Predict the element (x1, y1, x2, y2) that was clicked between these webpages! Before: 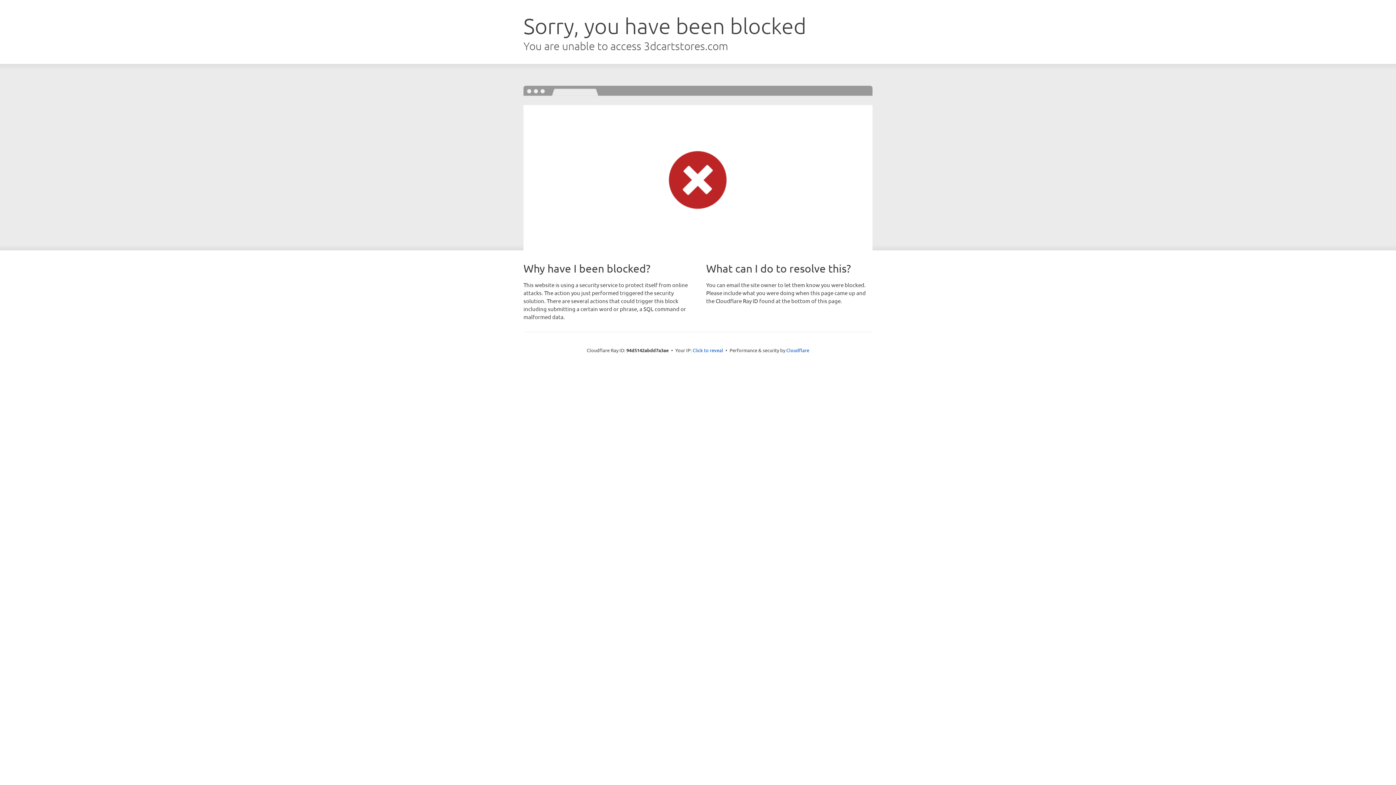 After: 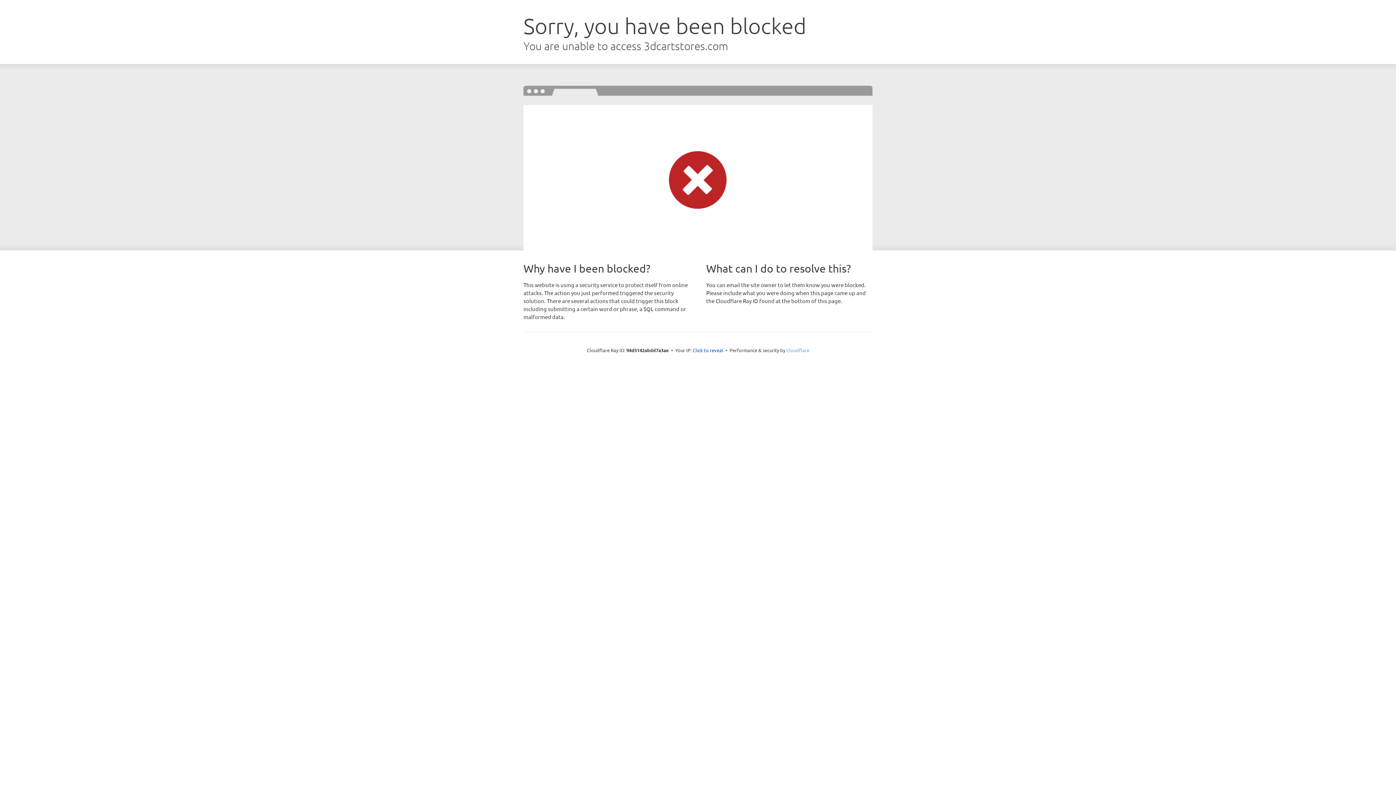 Action: bbox: (786, 347, 809, 353) label: Cloudflare